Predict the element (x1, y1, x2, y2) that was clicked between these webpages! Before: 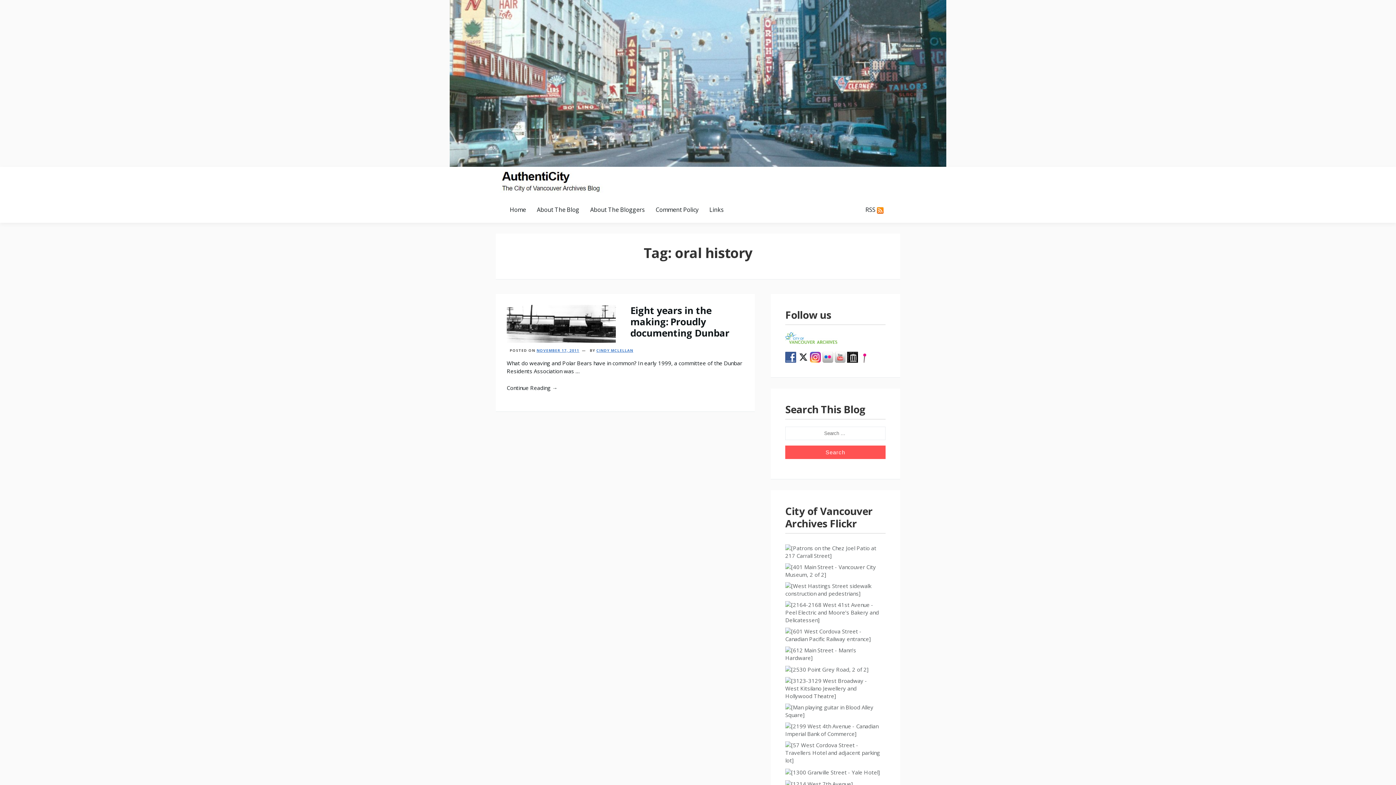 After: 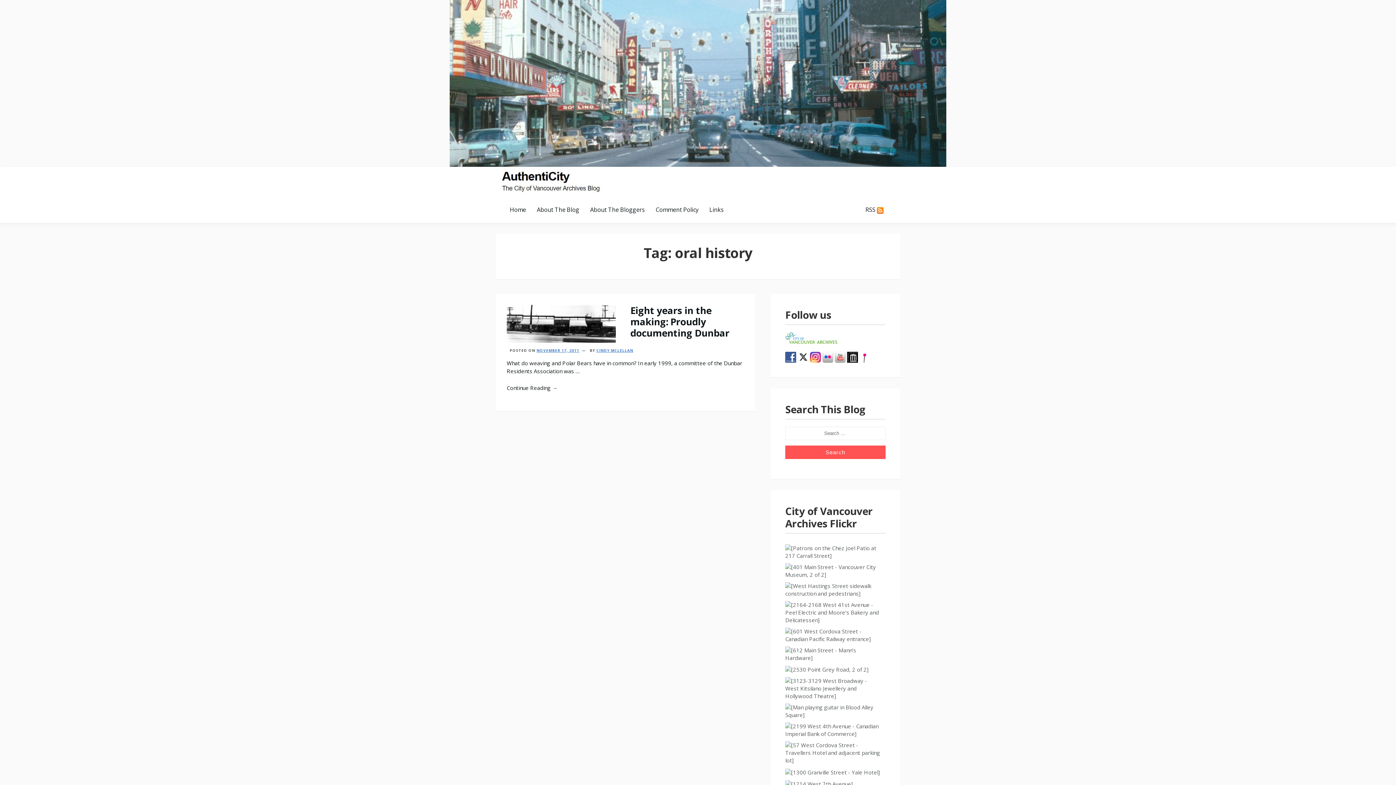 Action: bbox: (849, 200, 860, 209)